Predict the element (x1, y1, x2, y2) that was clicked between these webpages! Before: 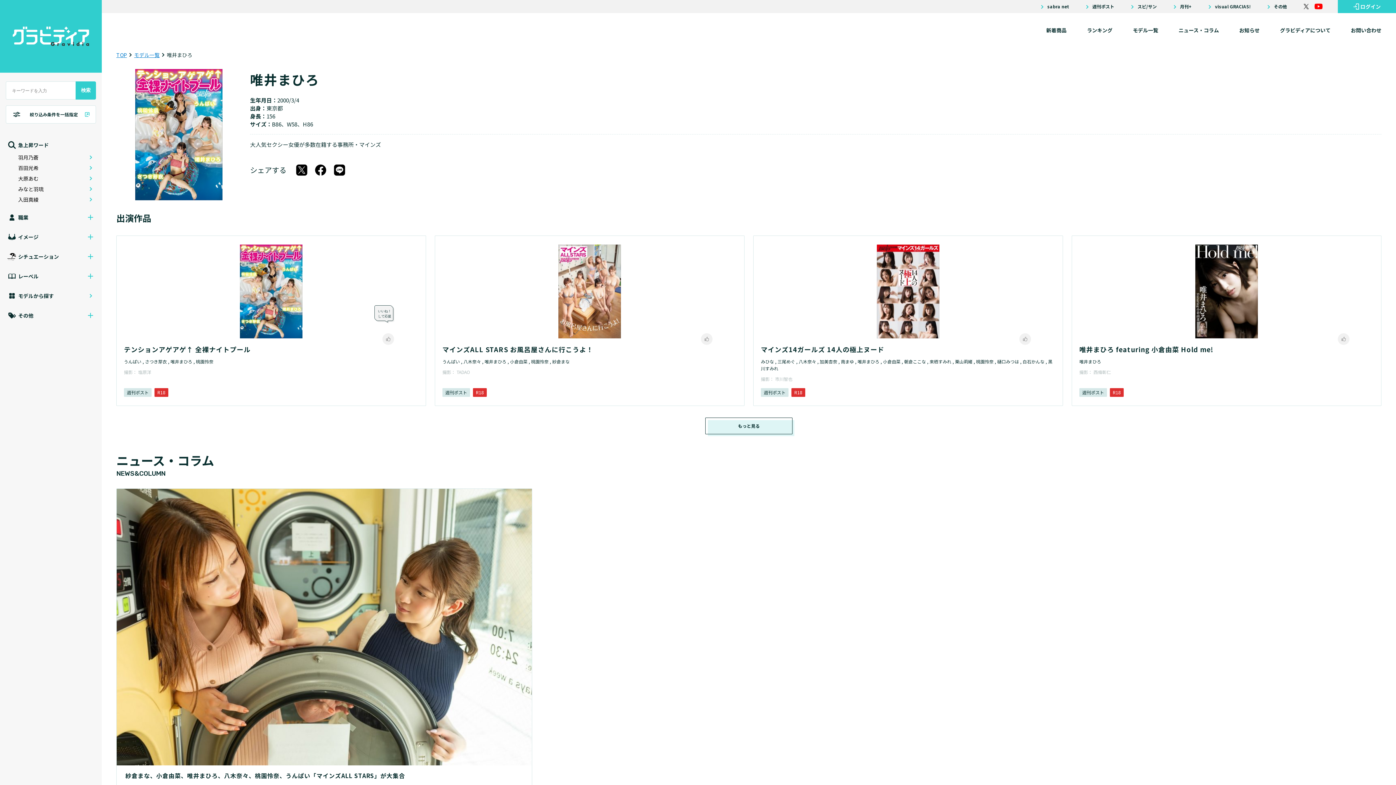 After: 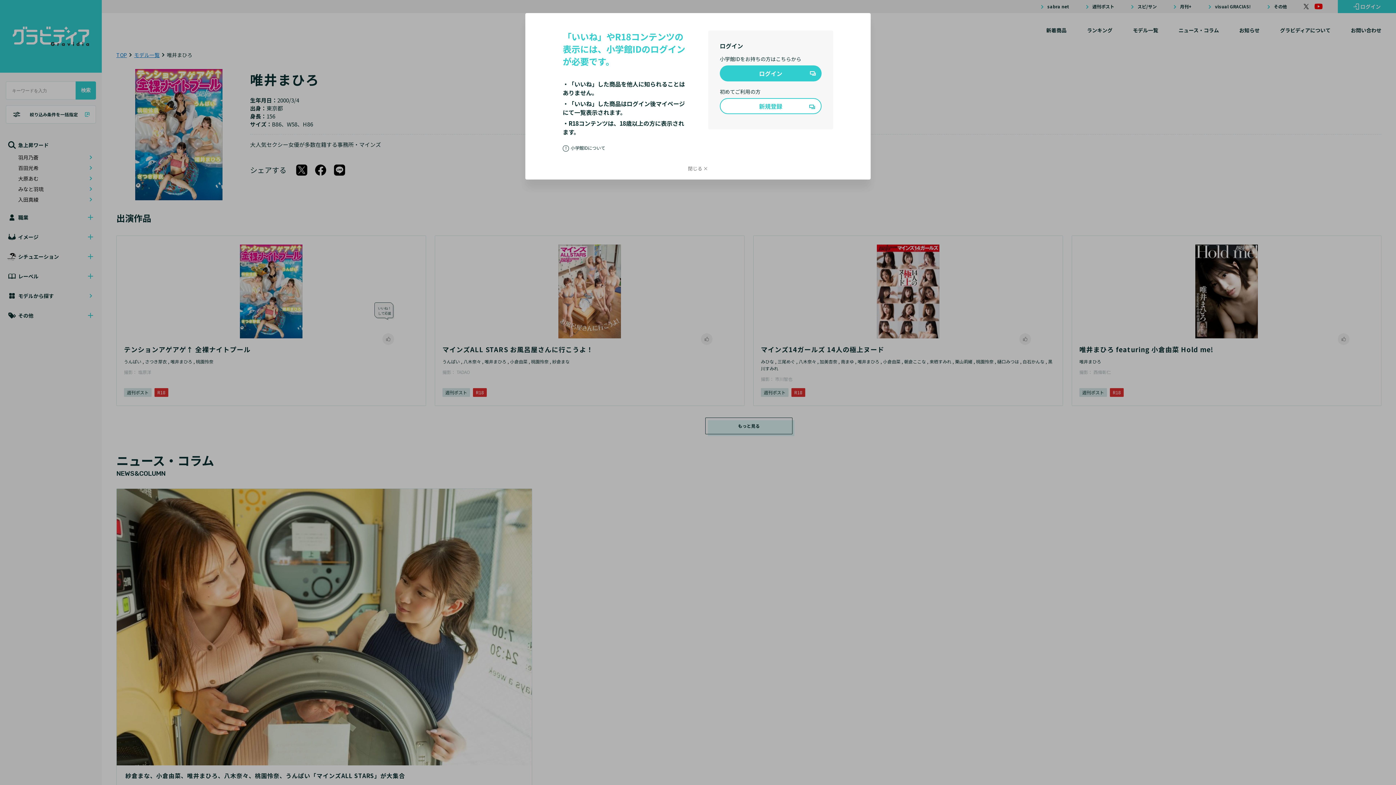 Action: bbox: (700, 333, 712, 345)